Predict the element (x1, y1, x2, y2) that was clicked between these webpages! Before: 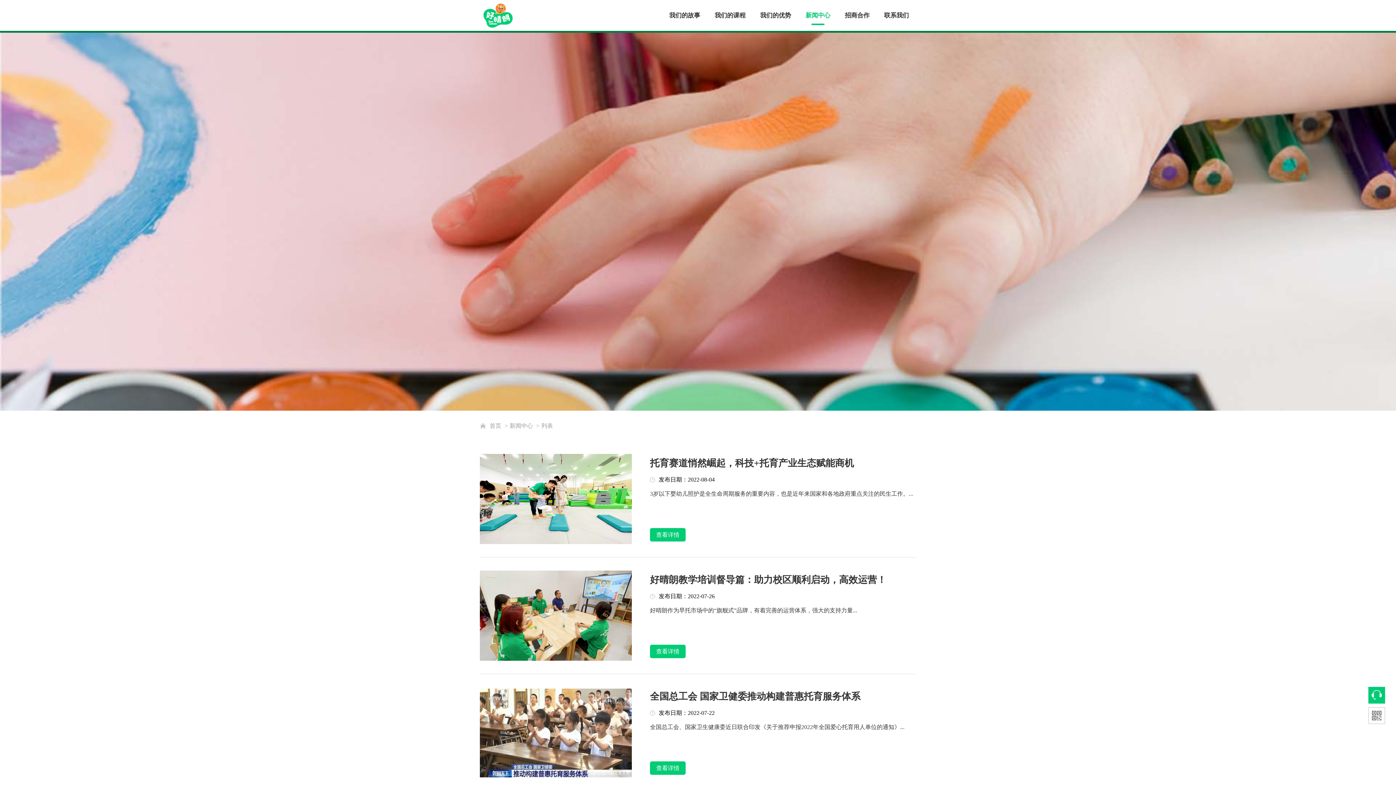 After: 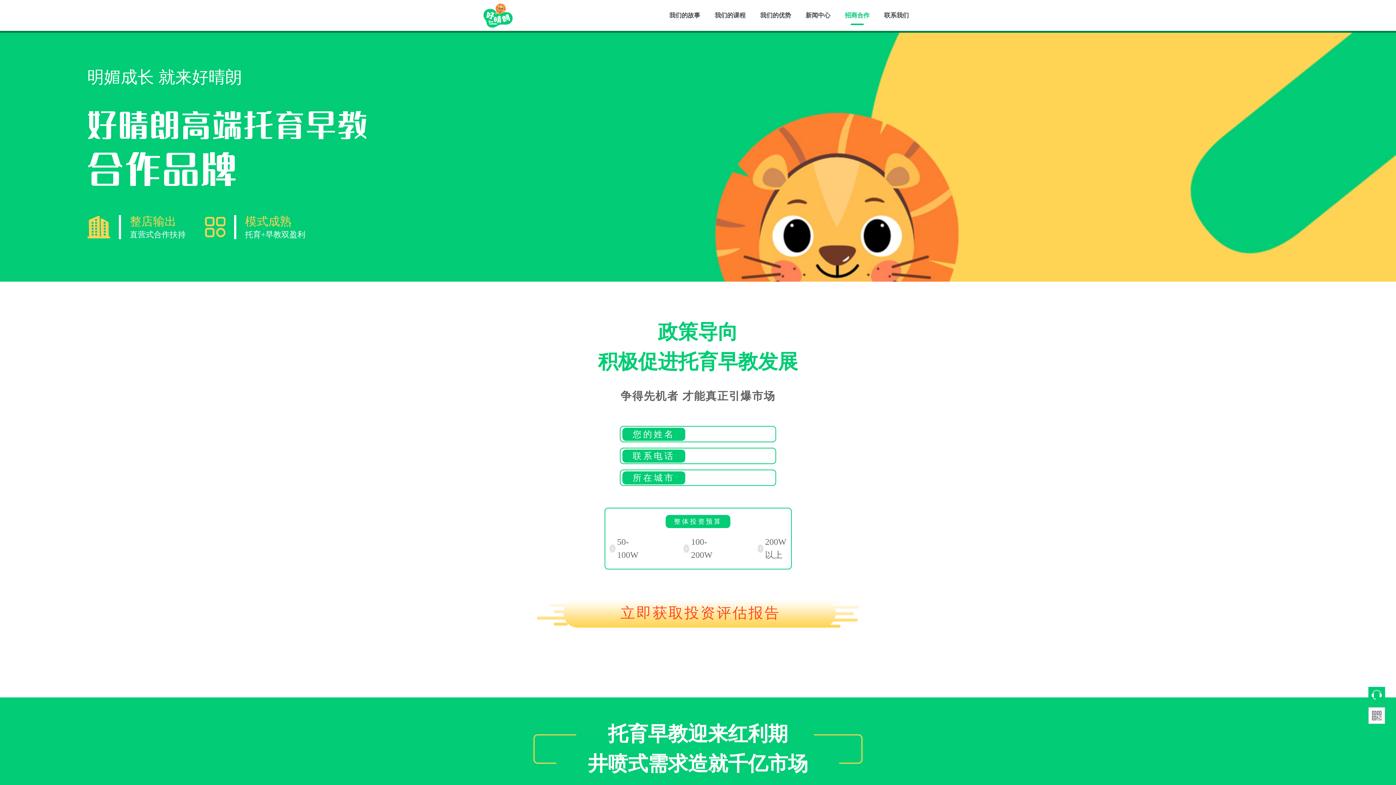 Action: label: 招商合作 bbox: (837, 6, 877, 24)